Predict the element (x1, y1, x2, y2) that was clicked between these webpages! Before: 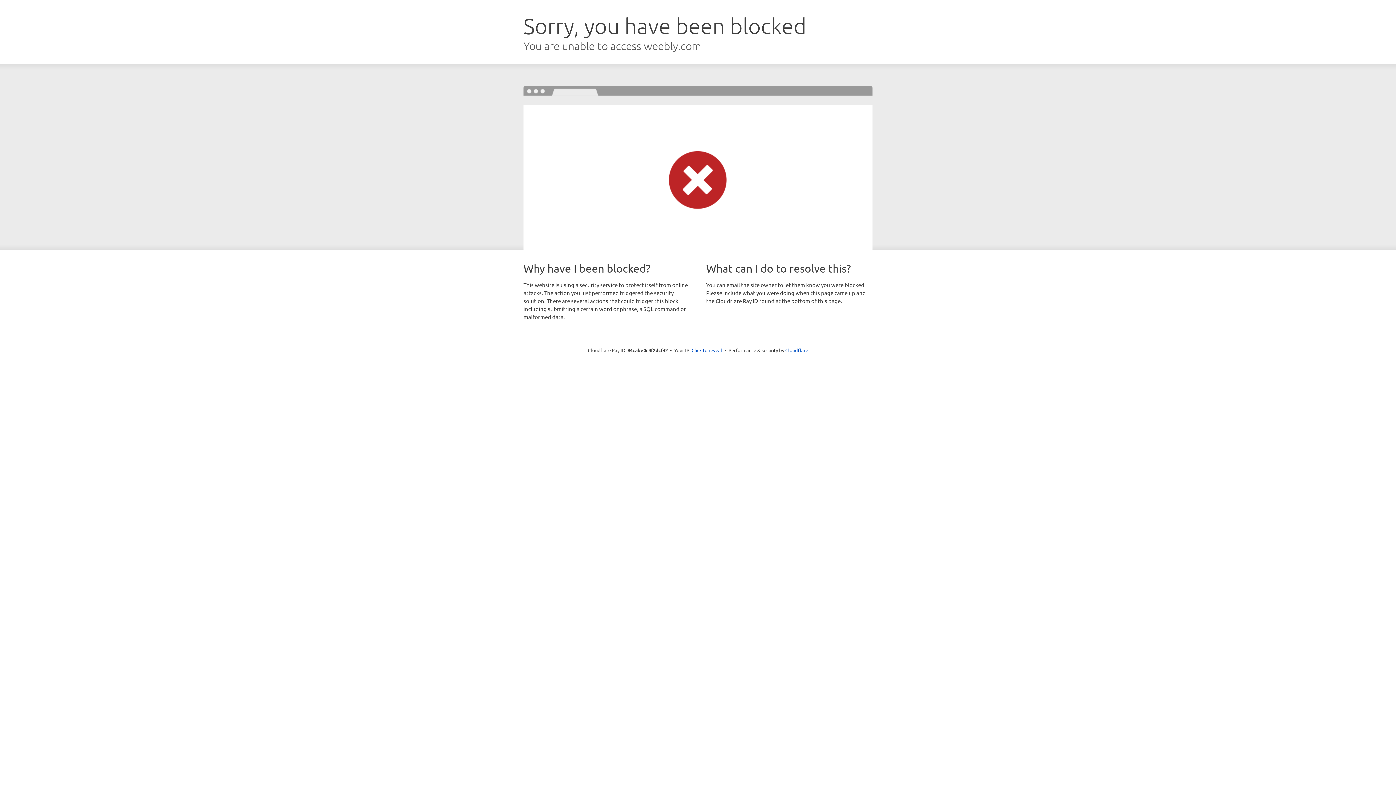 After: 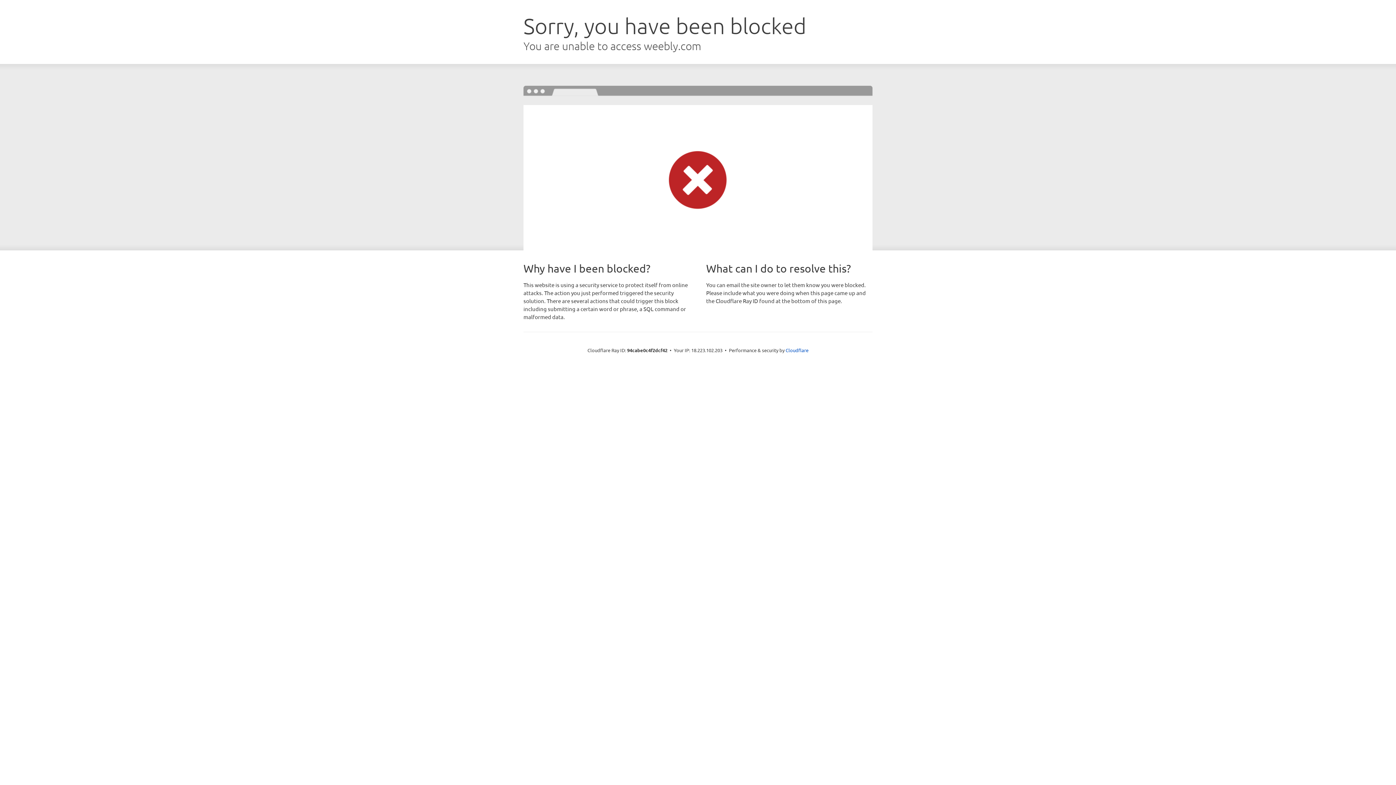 Action: label: Click to reveal bbox: (691, 346, 722, 353)